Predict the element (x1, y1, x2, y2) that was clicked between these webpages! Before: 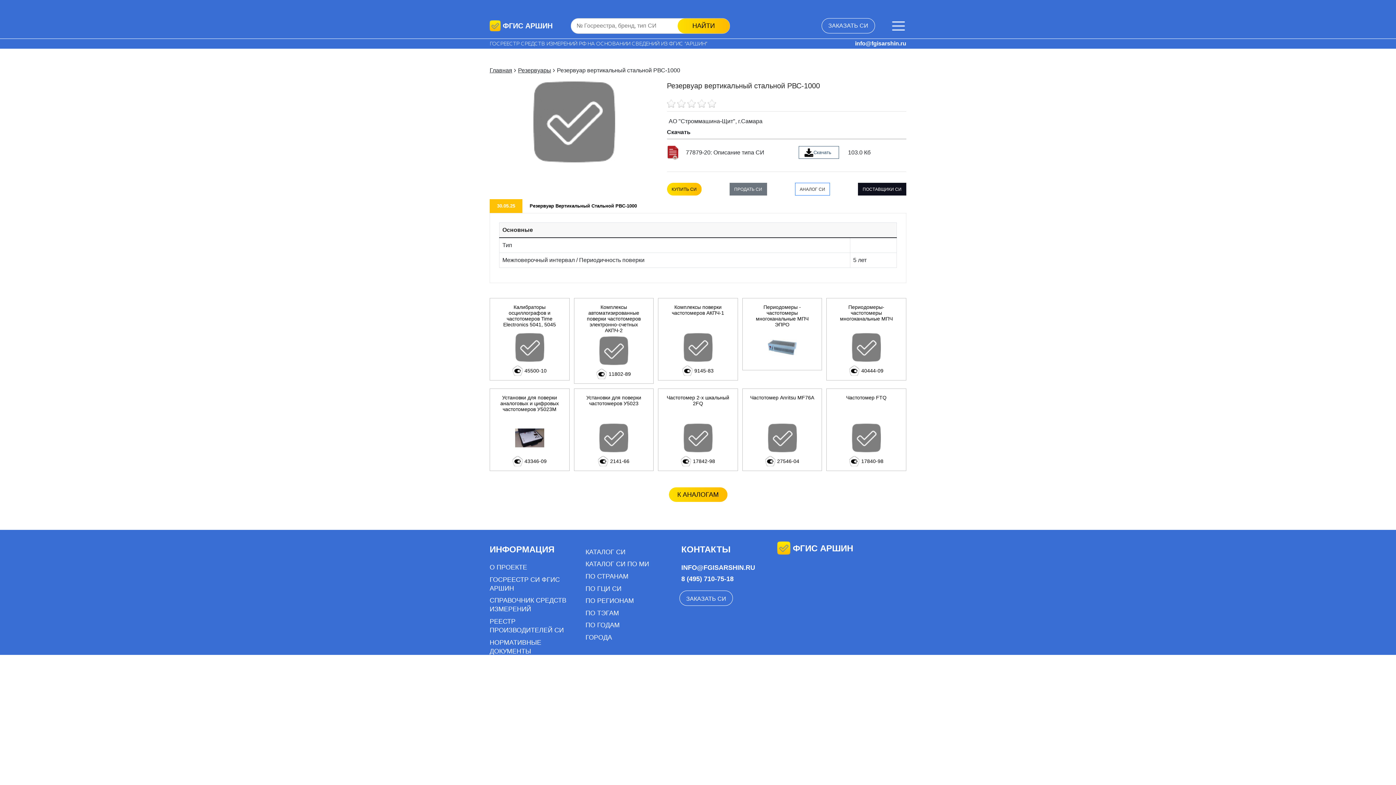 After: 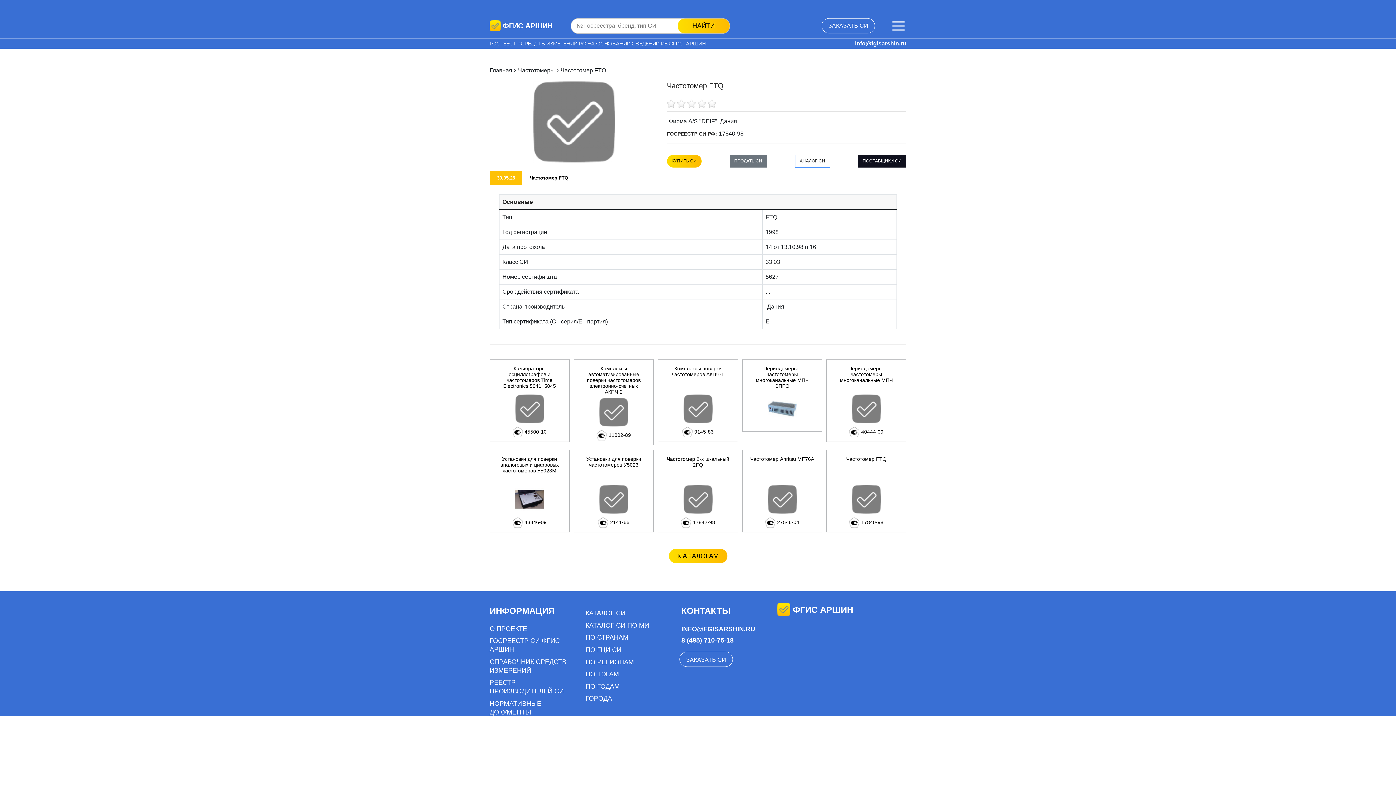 Action: bbox: (846, 395, 886, 400) label: Частотомер FTQ